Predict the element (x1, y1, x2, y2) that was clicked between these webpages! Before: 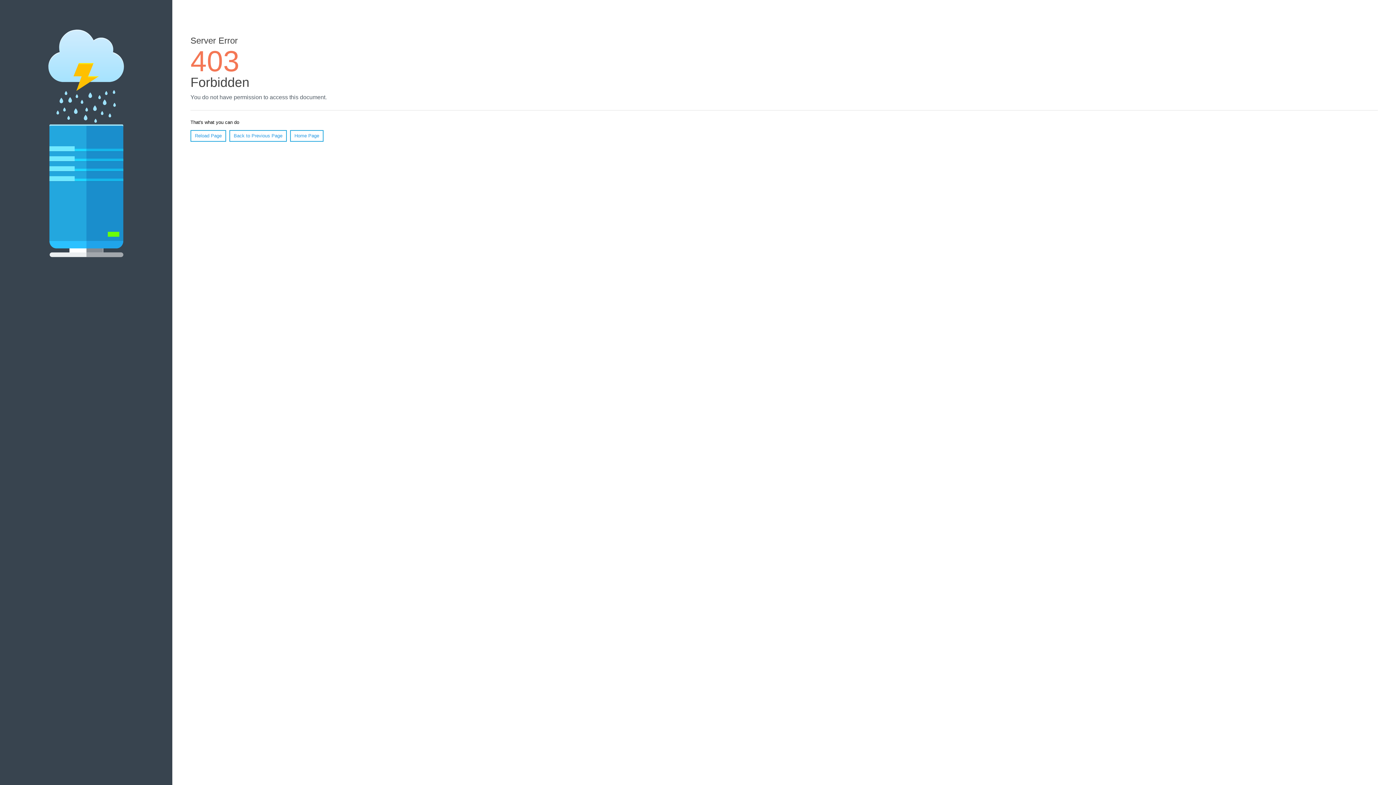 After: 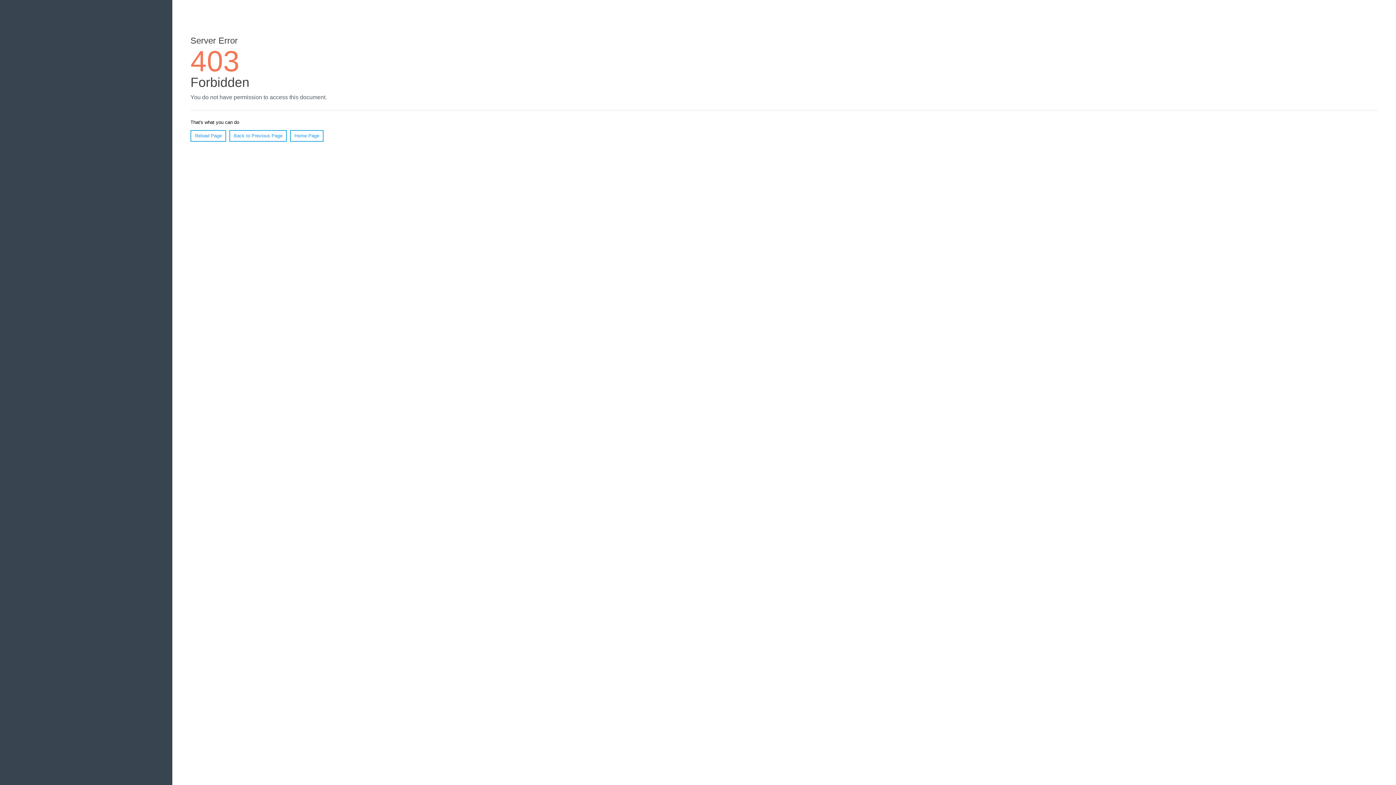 Action: bbox: (290, 130, 323, 141) label: Home Page